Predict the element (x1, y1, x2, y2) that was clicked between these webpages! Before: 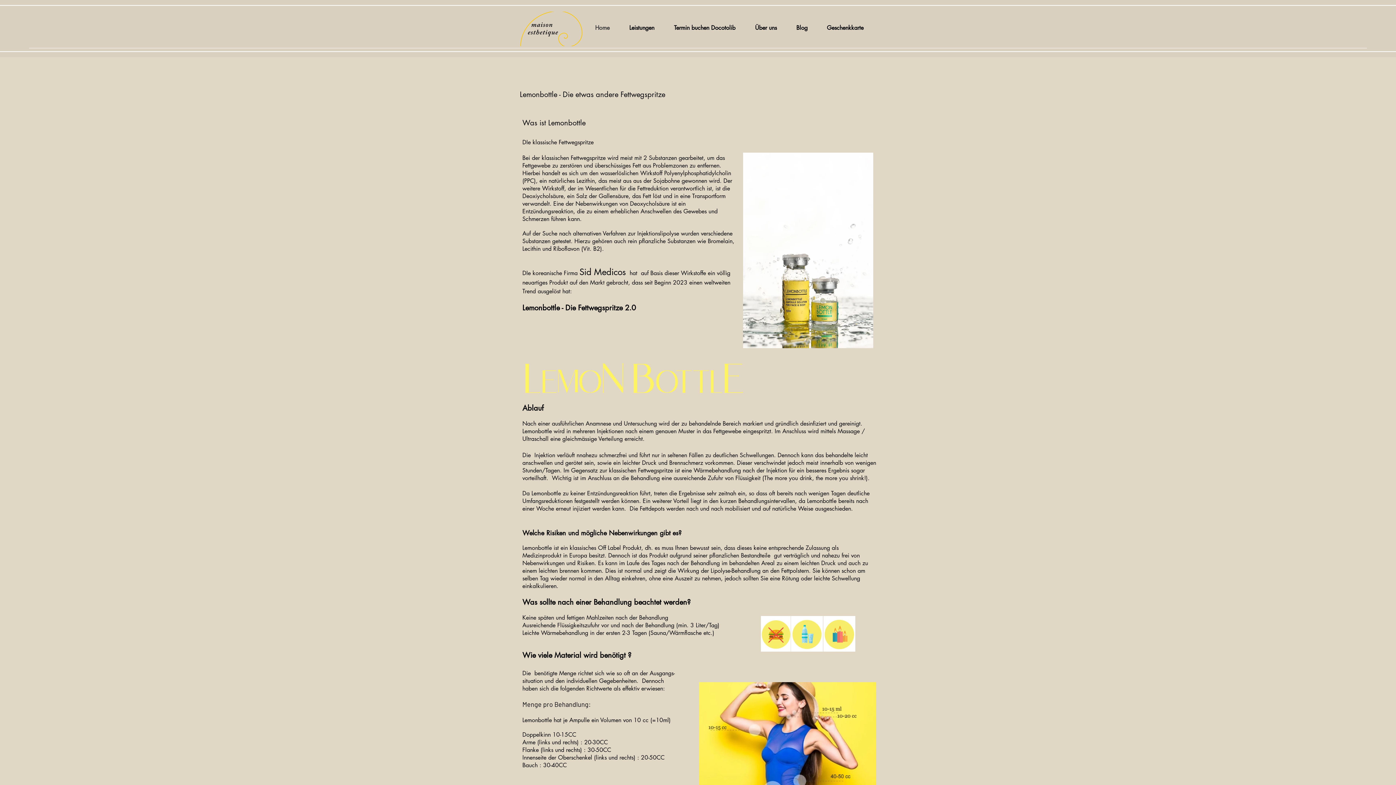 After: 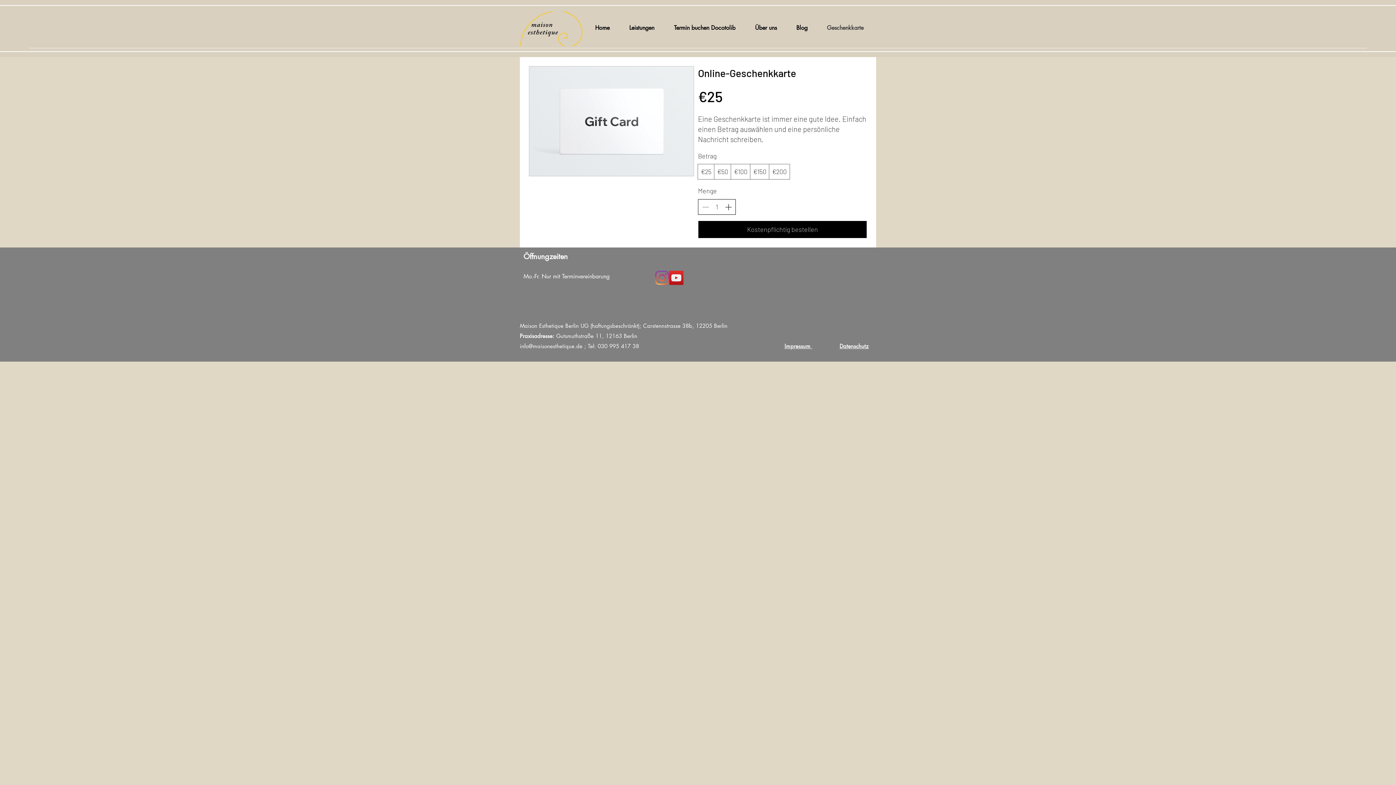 Action: bbox: (817, 9, 873, 46) label: Geschenkkarte